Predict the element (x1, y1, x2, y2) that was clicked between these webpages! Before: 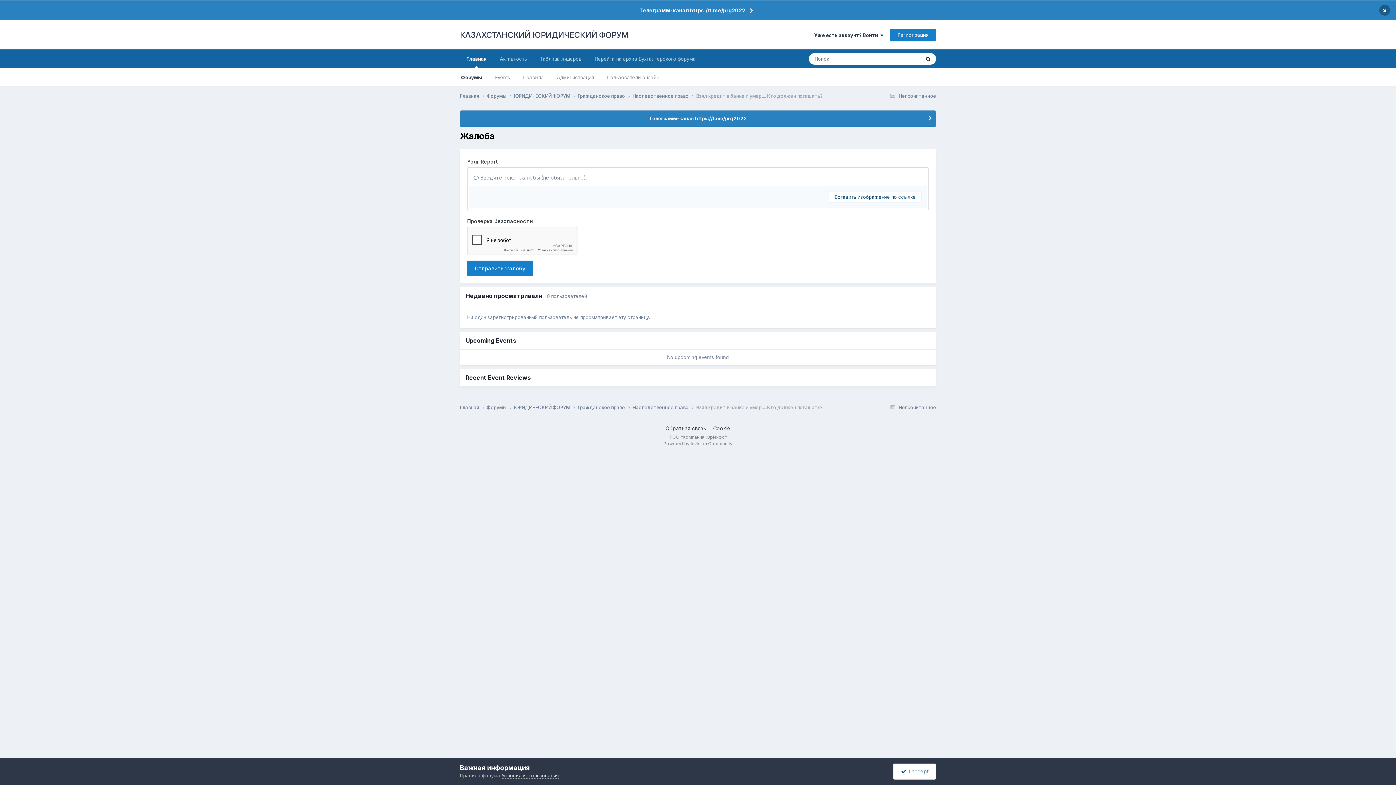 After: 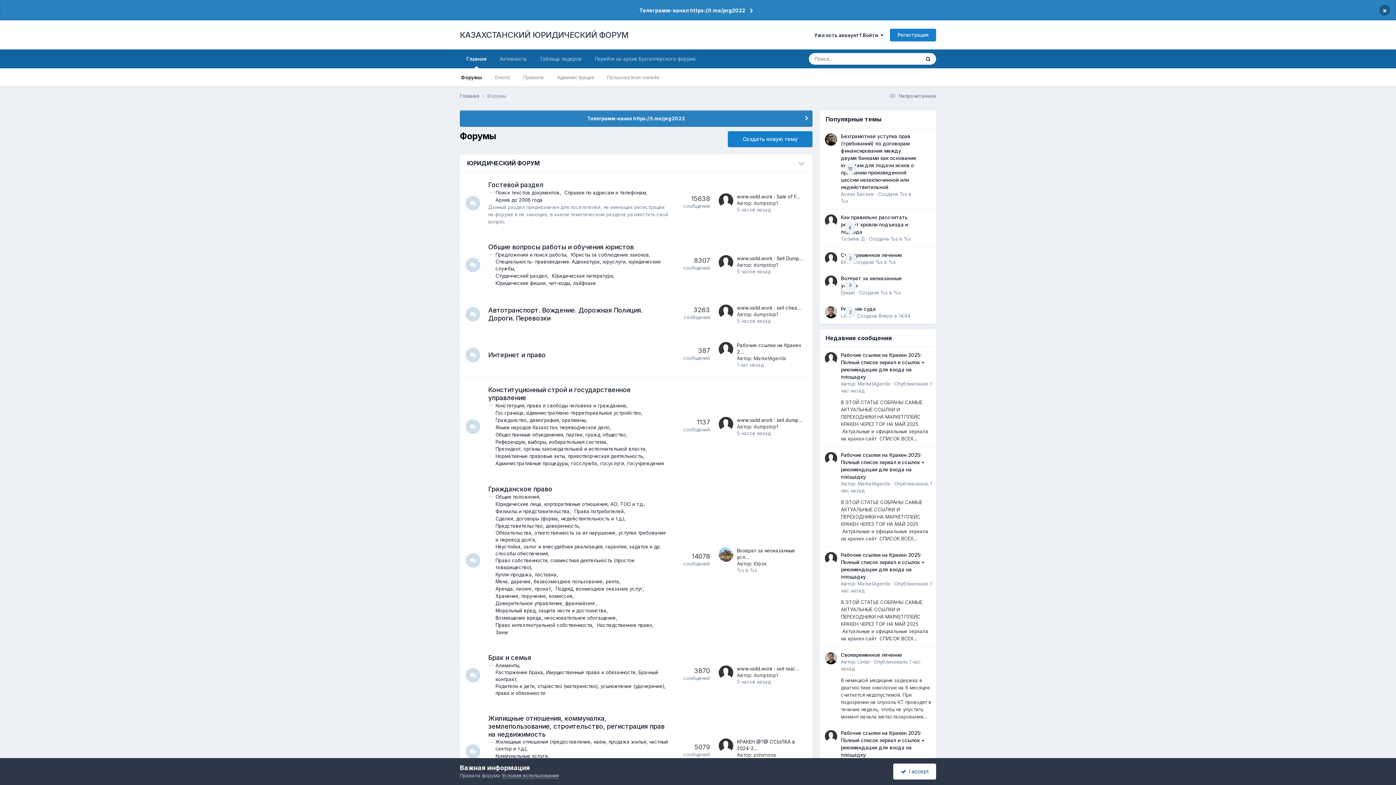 Action: bbox: (460, 49, 493, 68) label: Главная